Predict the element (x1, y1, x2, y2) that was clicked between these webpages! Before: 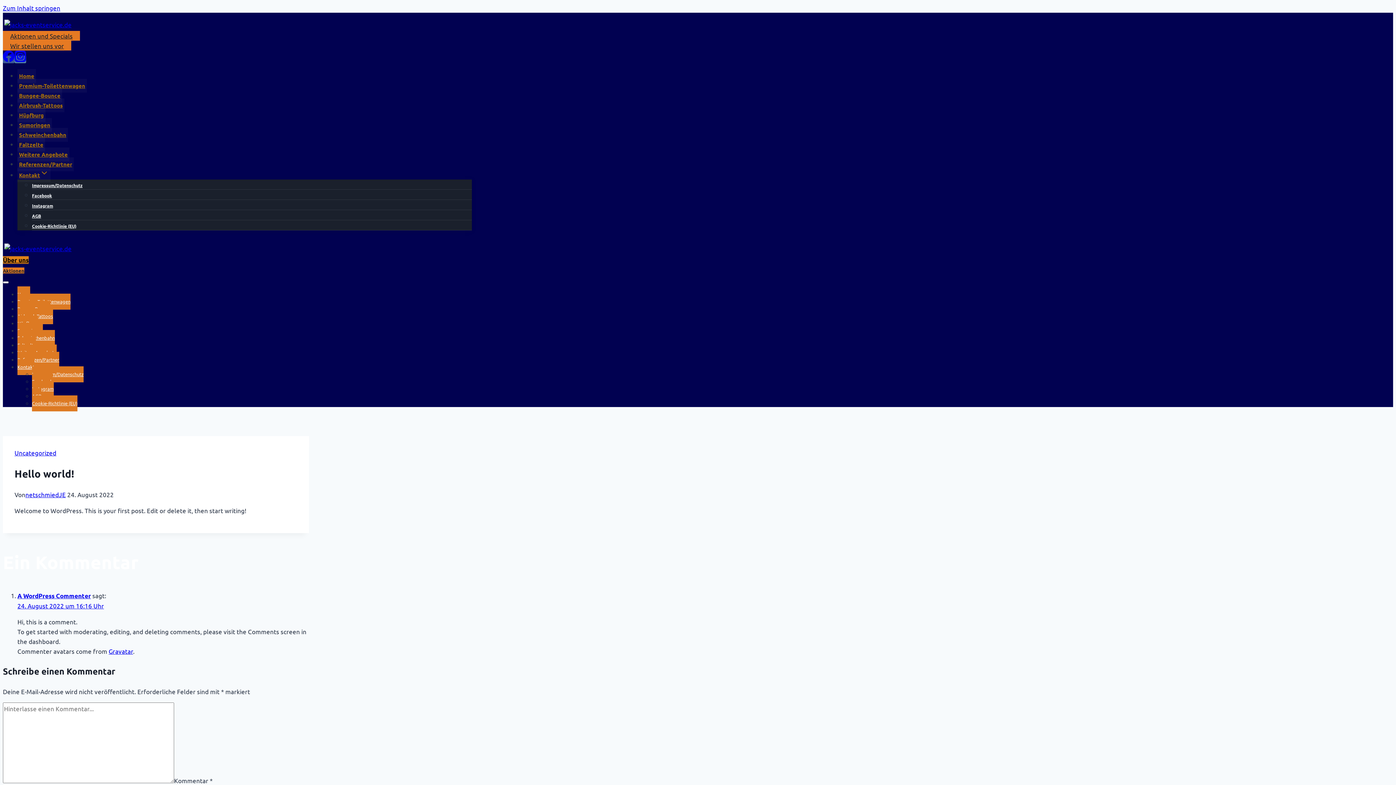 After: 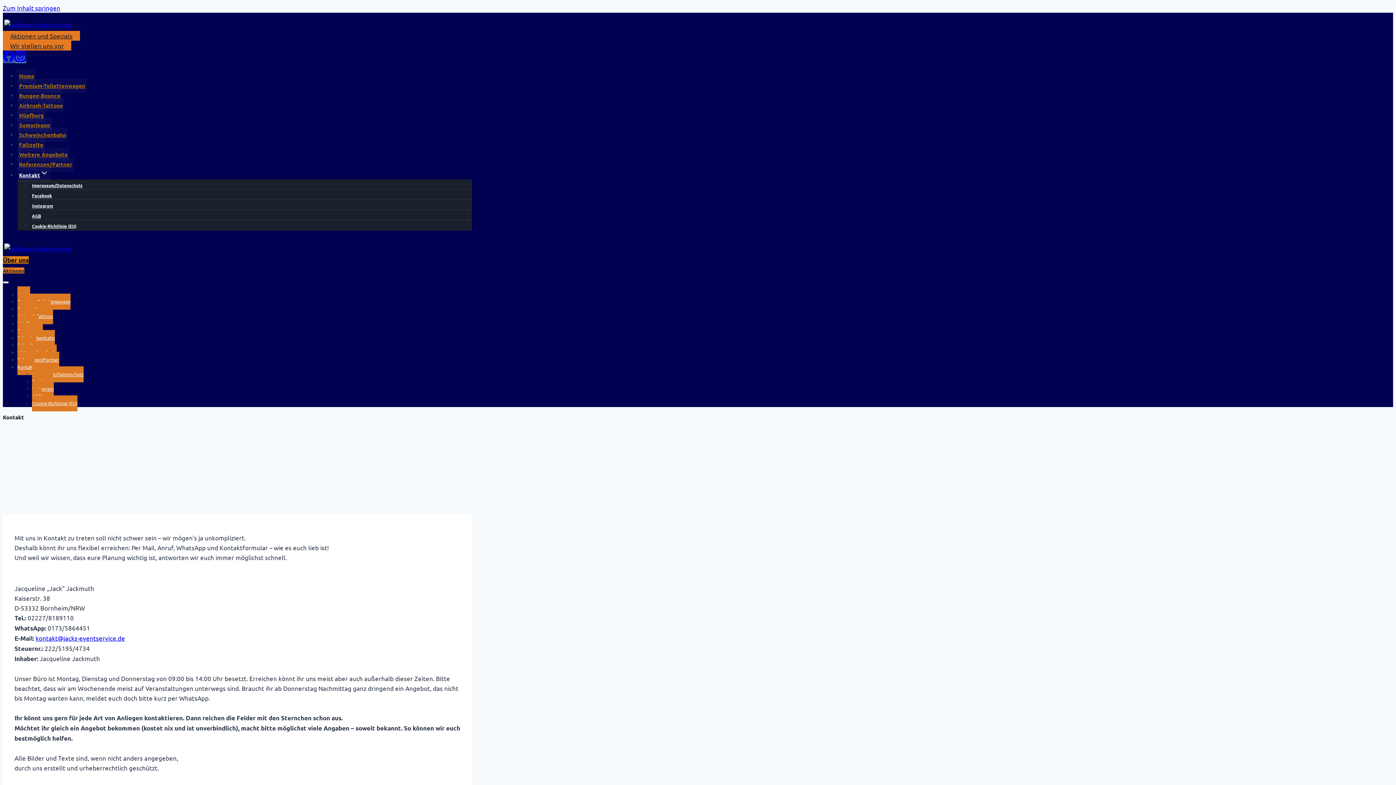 Action: label: Kontakt bbox: (17, 359, 34, 375)